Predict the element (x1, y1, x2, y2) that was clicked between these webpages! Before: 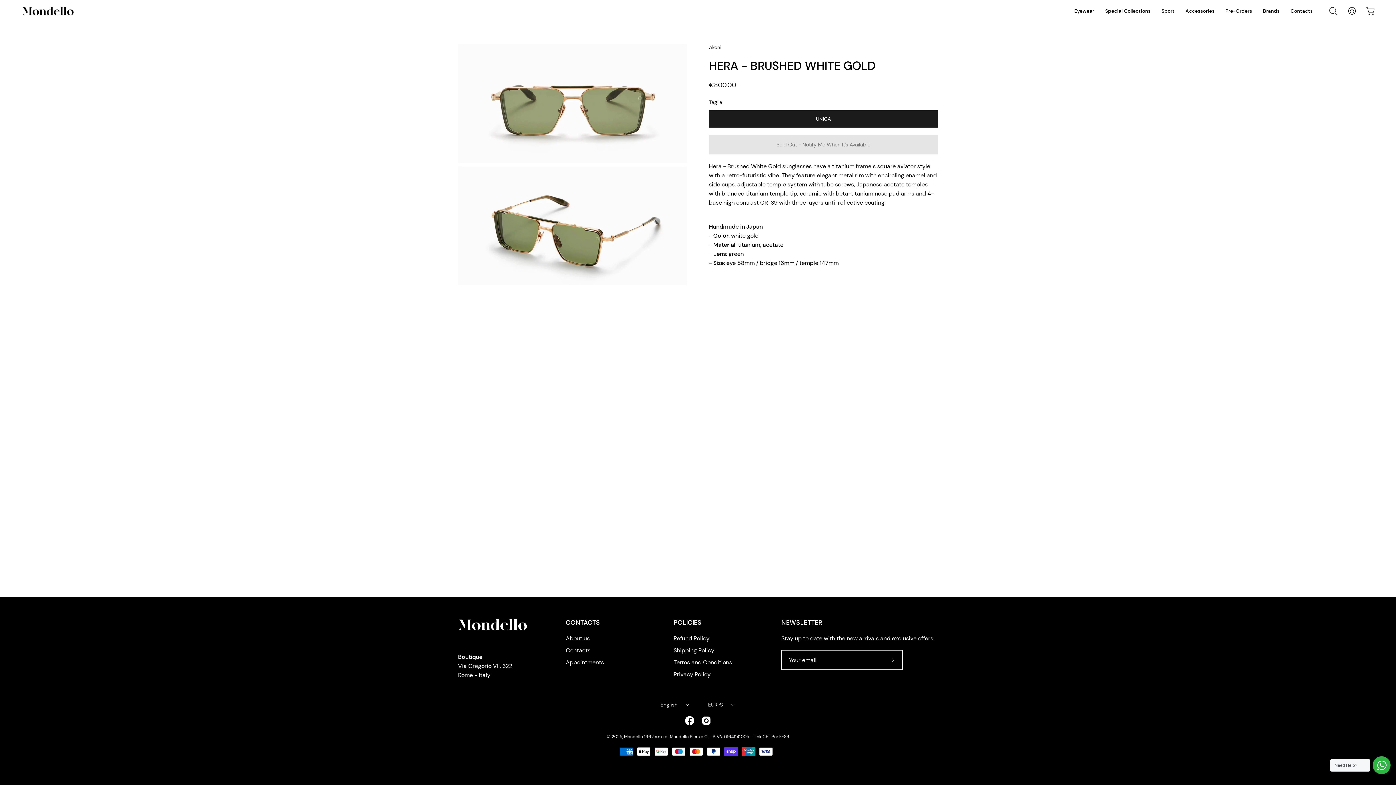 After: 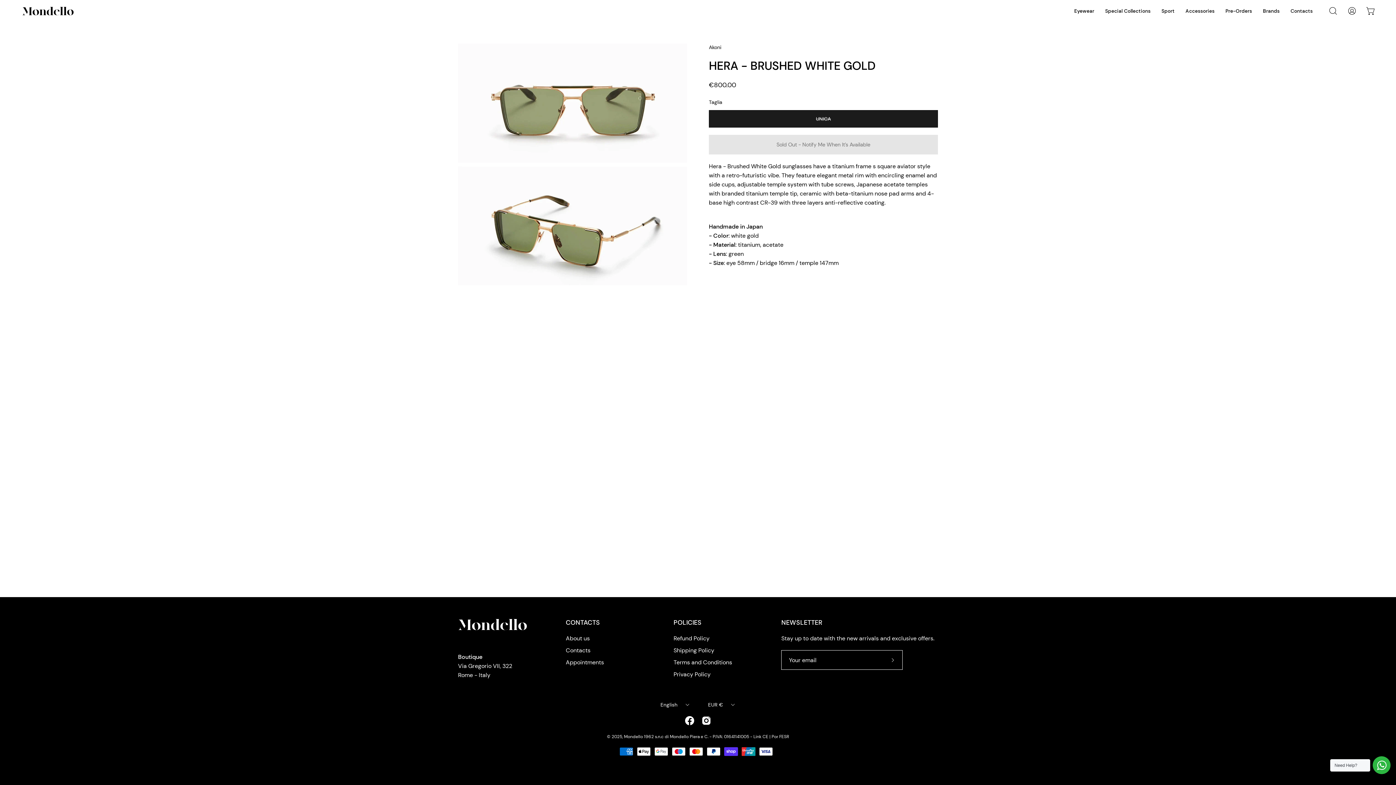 Action: label: Need Help? bbox: (1373, 756, 1390, 774)